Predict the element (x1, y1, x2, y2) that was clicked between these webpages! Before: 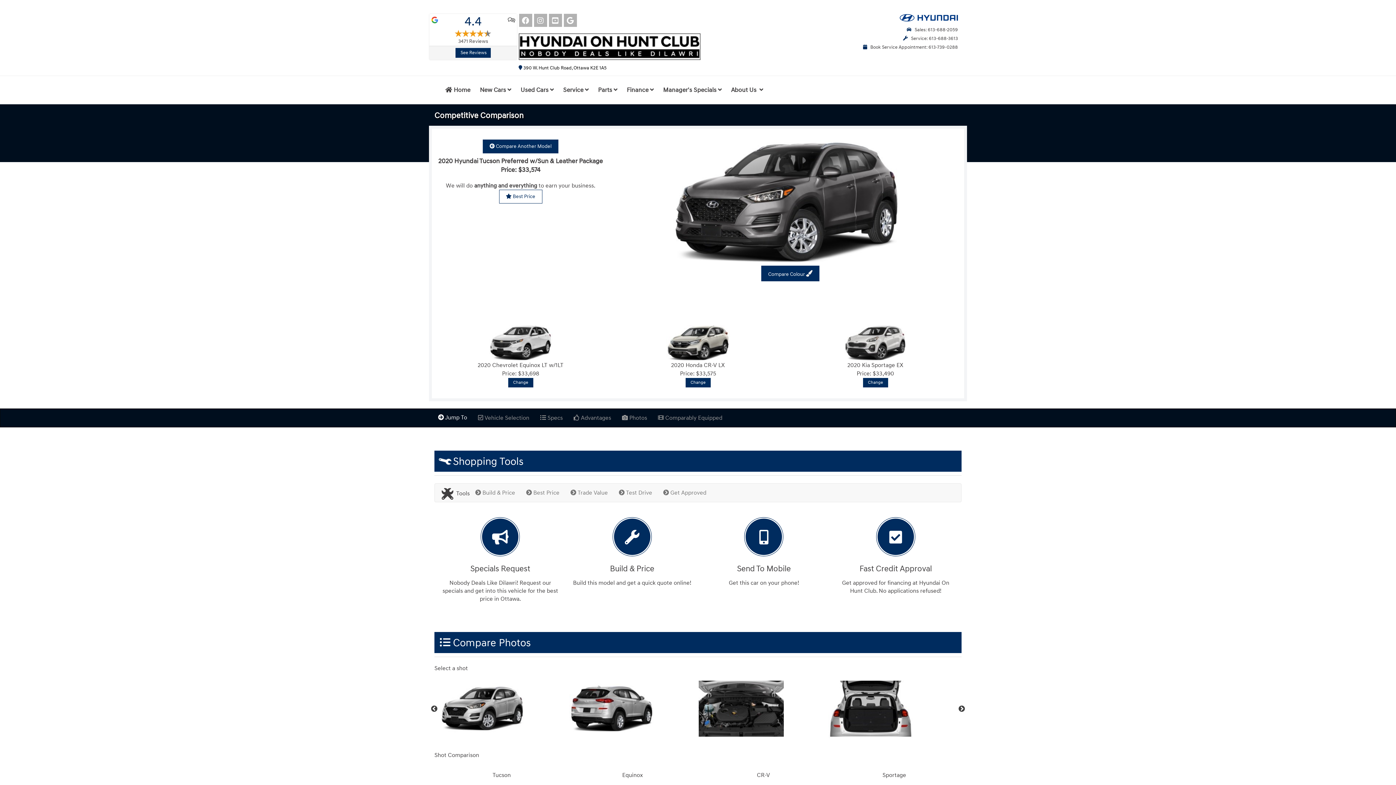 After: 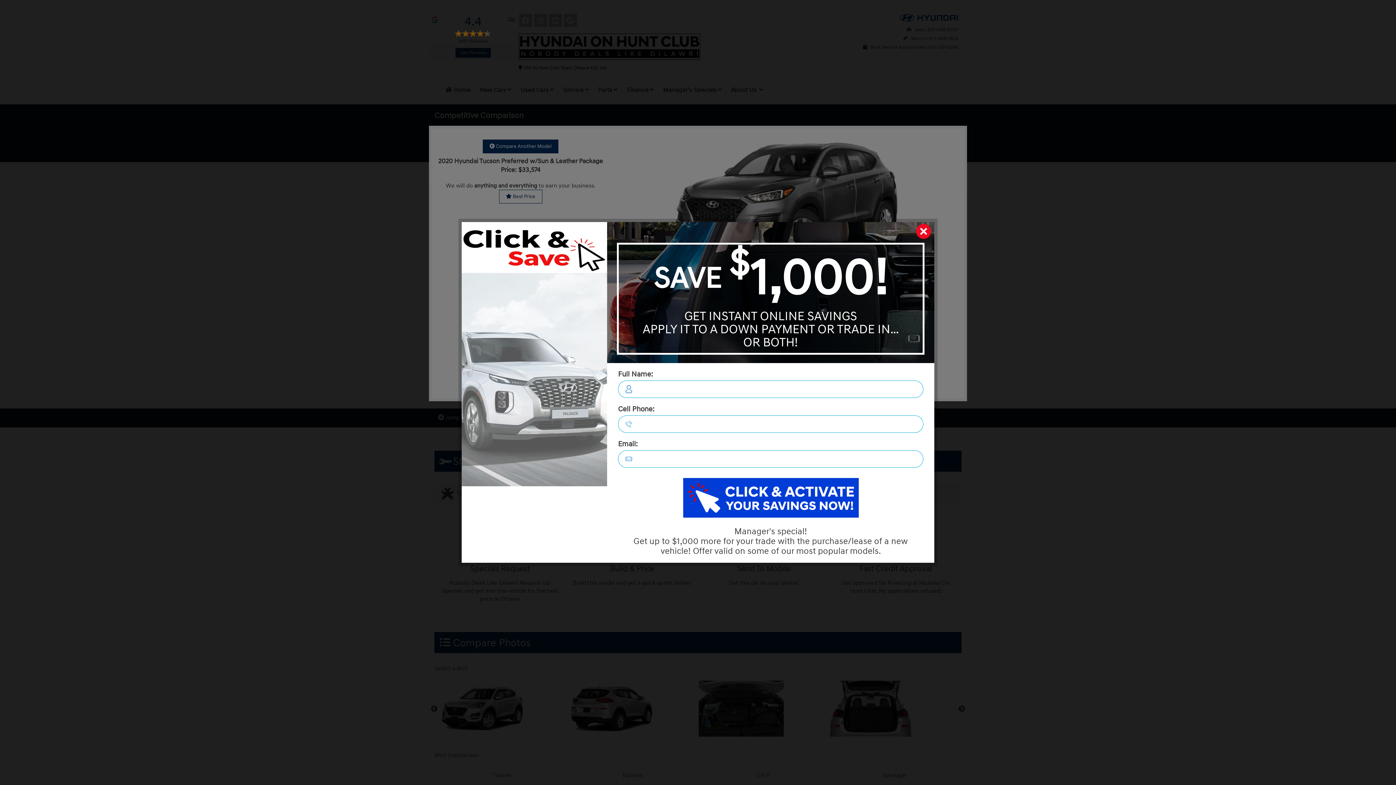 Action: bbox: (761, 265, 819, 281) label: Compare Colour 